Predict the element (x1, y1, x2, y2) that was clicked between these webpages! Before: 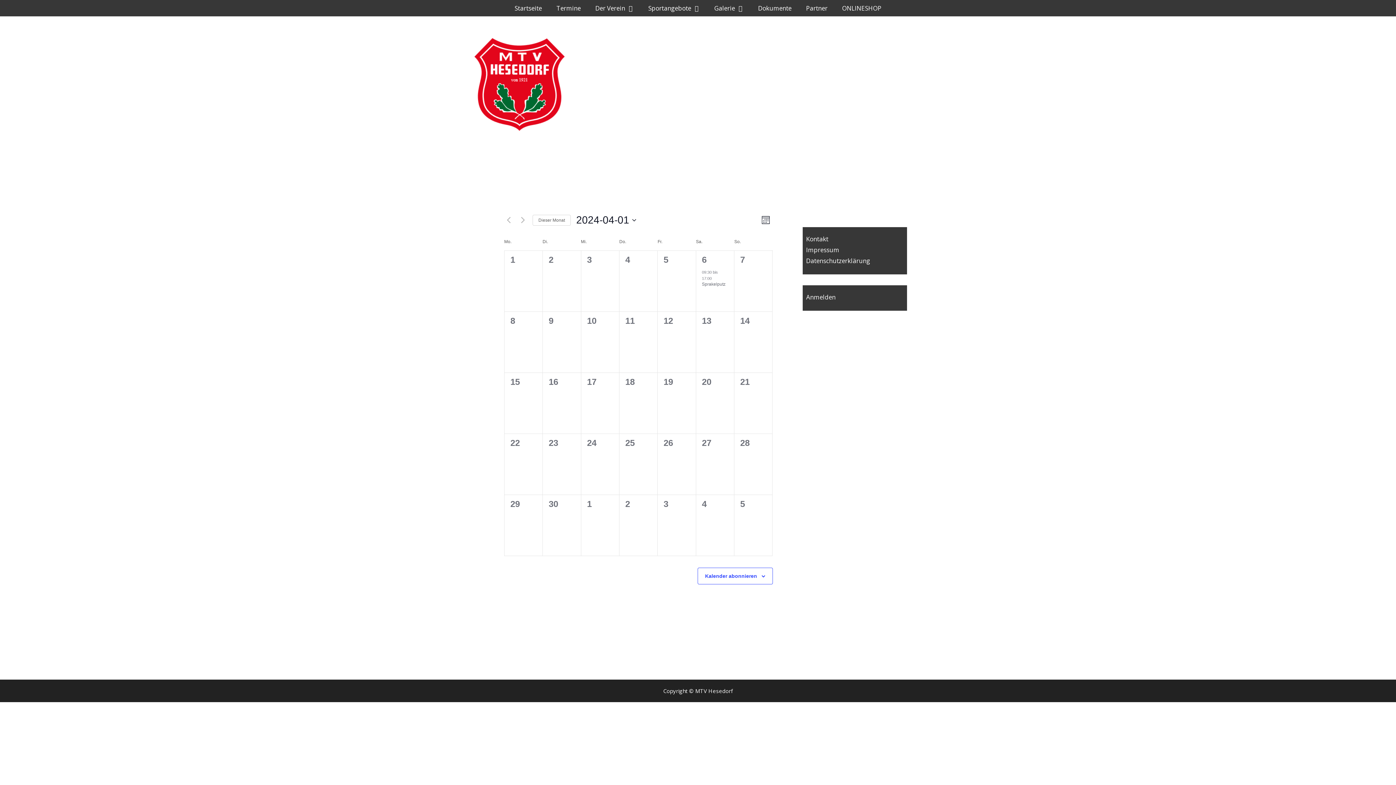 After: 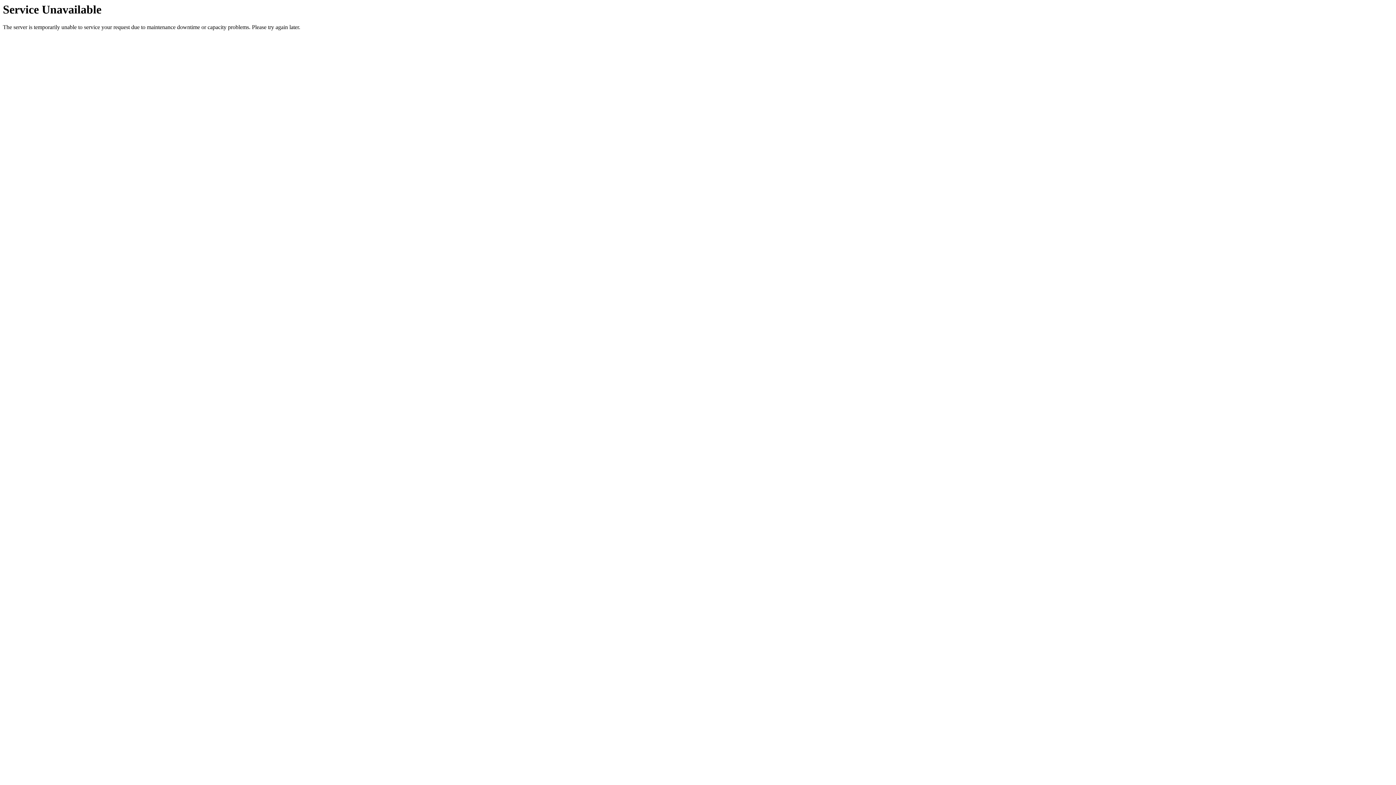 Action: bbox: (507, 0, 549, 16) label: Startseite